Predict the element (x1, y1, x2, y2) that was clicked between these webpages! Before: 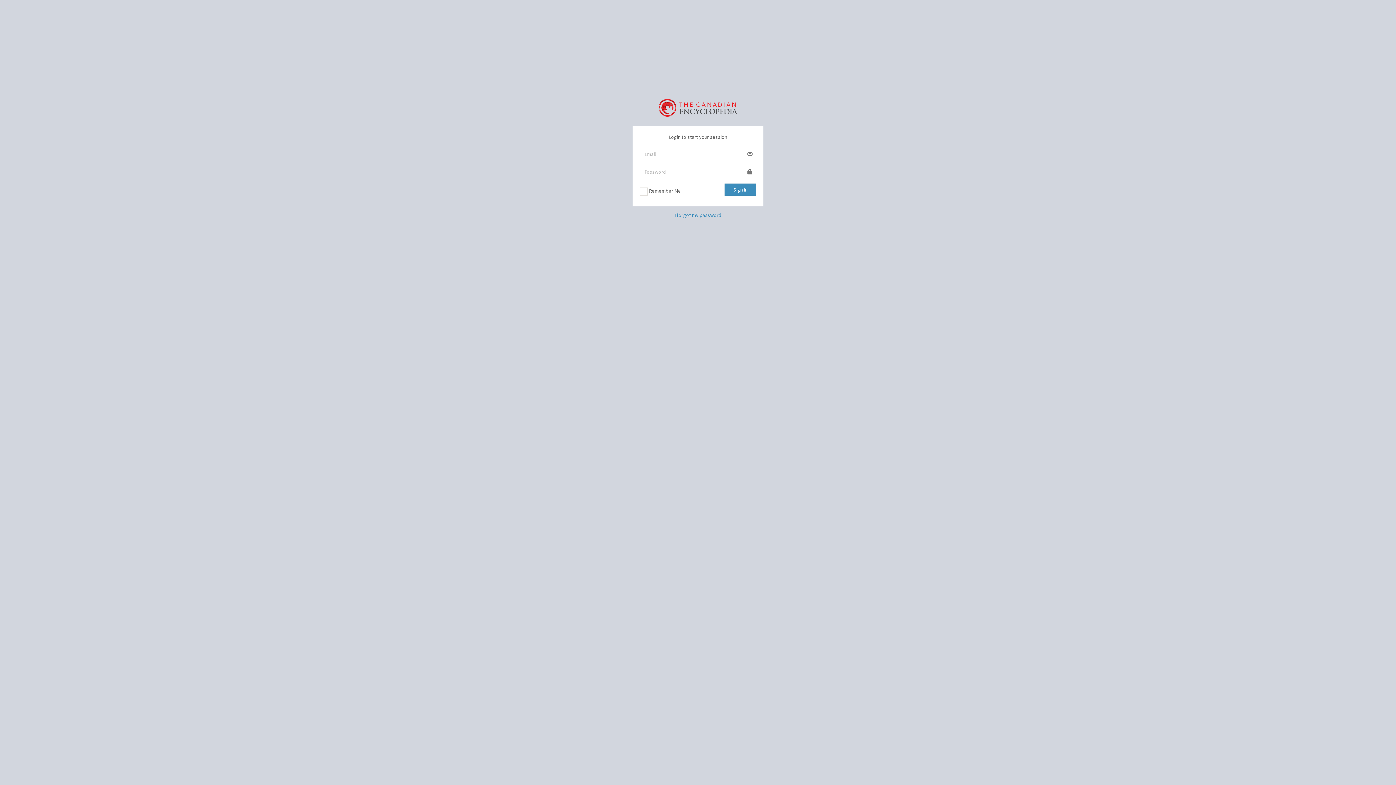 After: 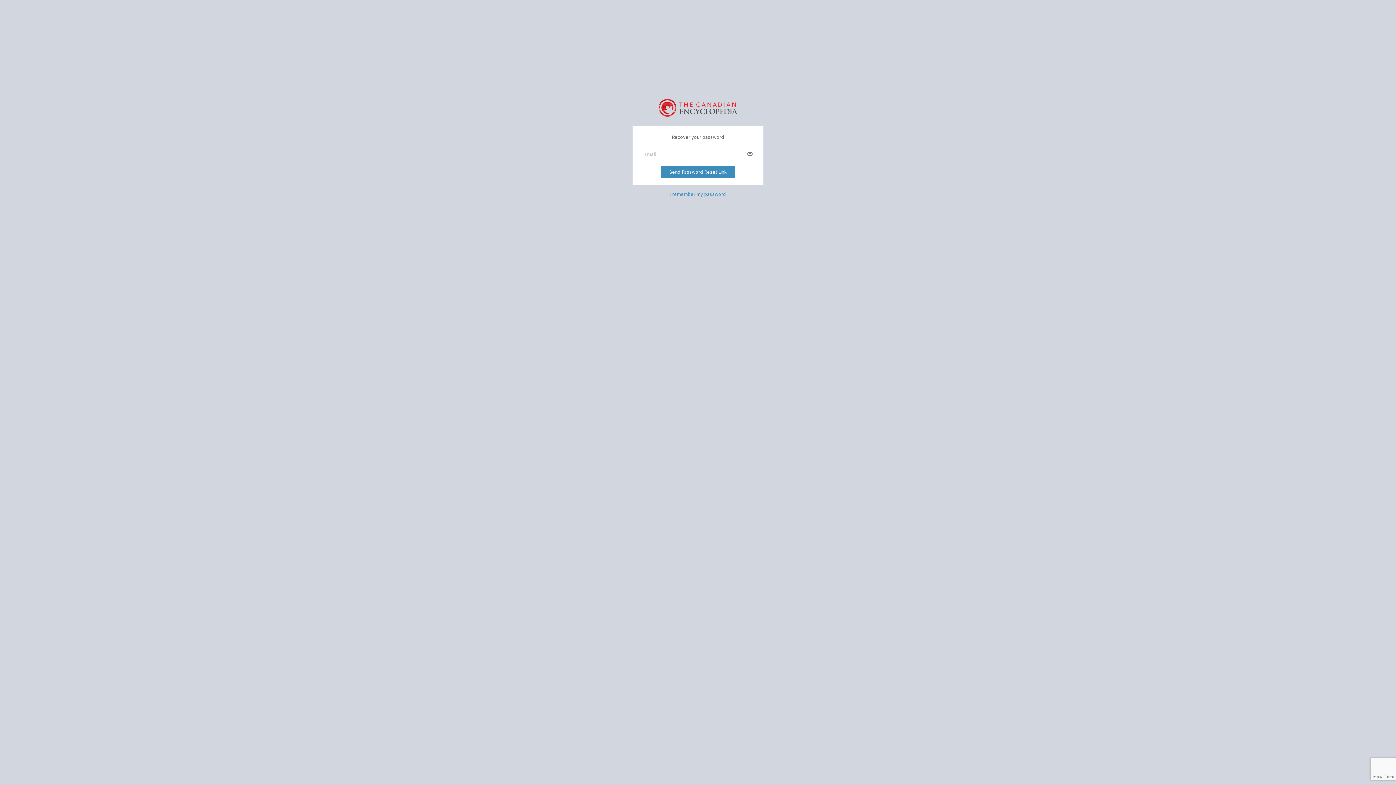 Action: label: I forgot my password bbox: (674, 211, 721, 218)